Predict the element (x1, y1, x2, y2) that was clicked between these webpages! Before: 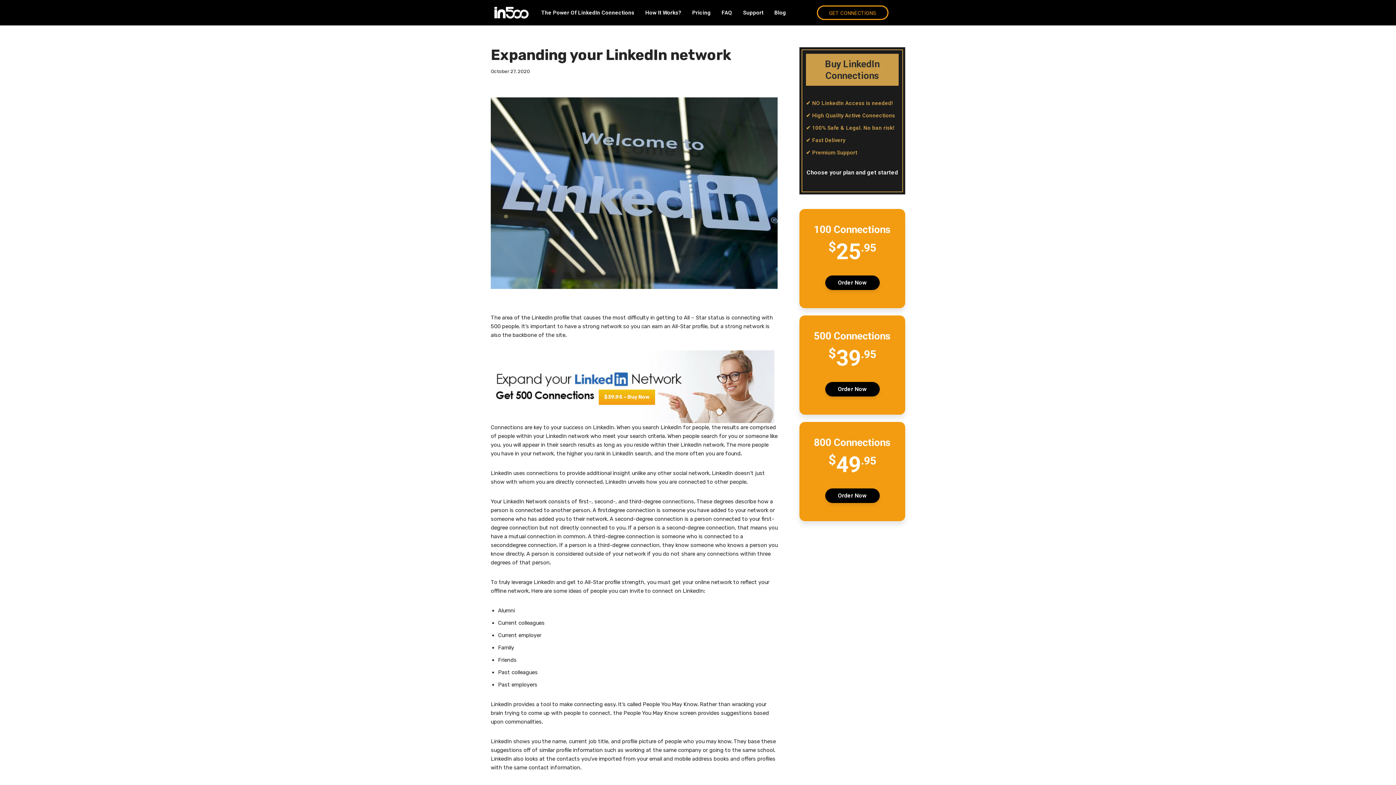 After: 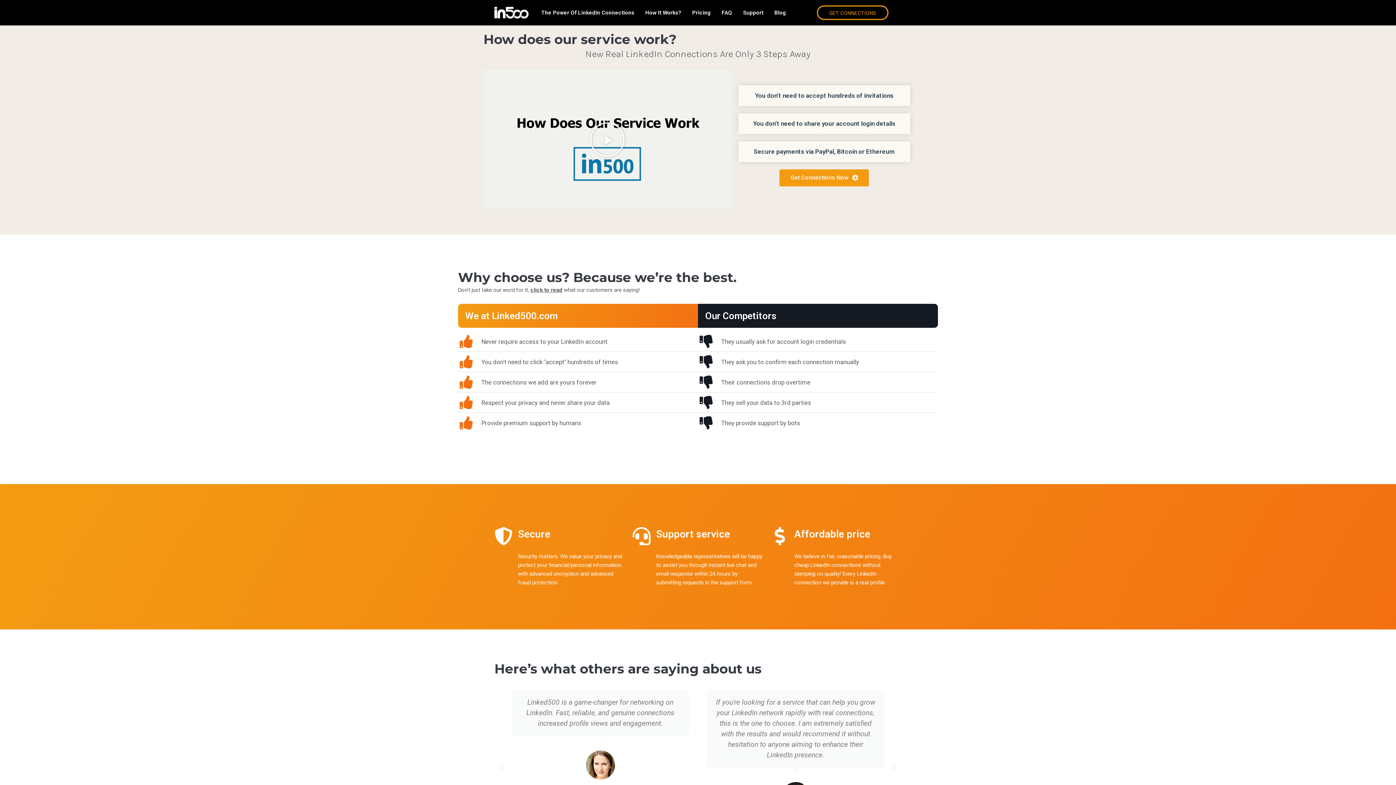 Action: bbox: (640, 6, 686, 19) label: How It Works?